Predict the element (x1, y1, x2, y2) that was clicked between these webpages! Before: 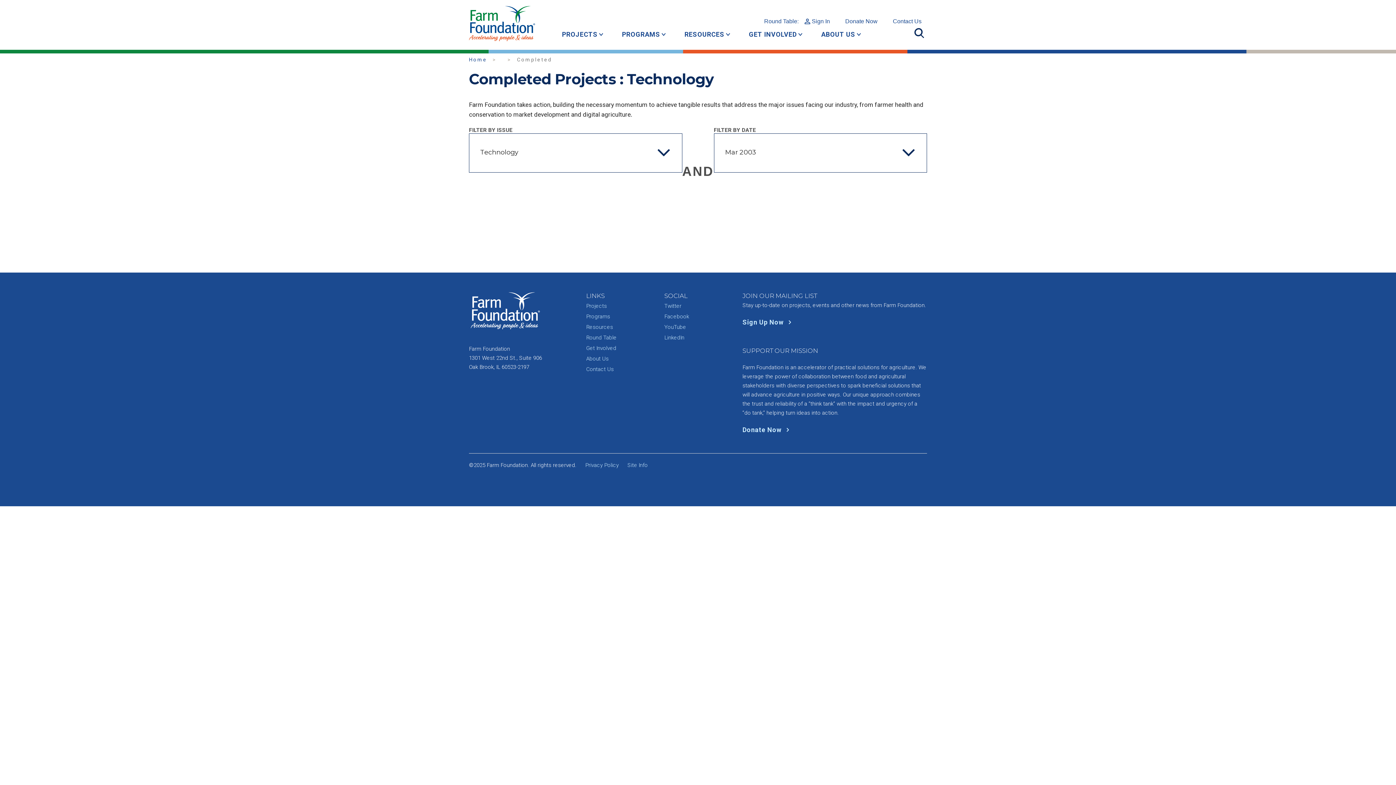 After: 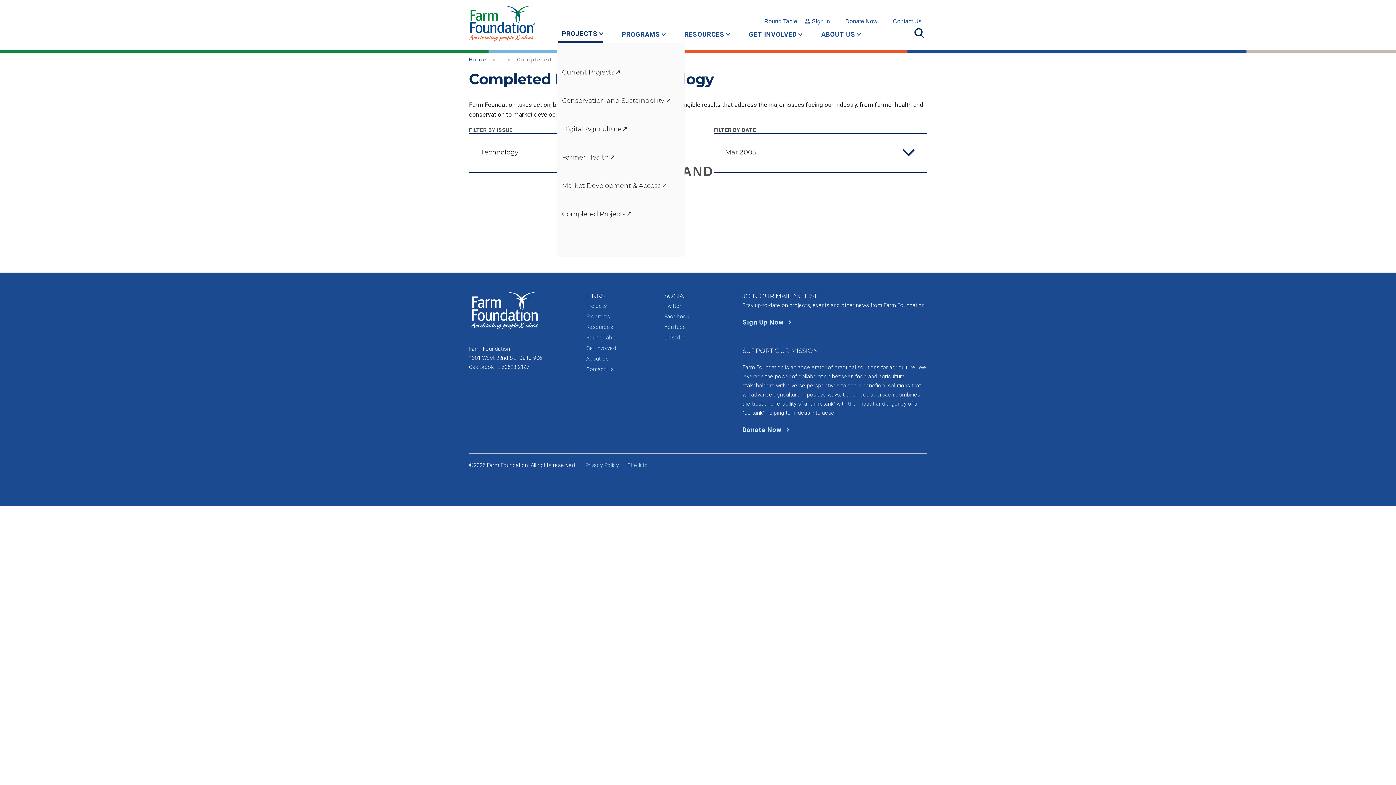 Action: bbox: (558, 25, 603, 43) label: PROJECTS